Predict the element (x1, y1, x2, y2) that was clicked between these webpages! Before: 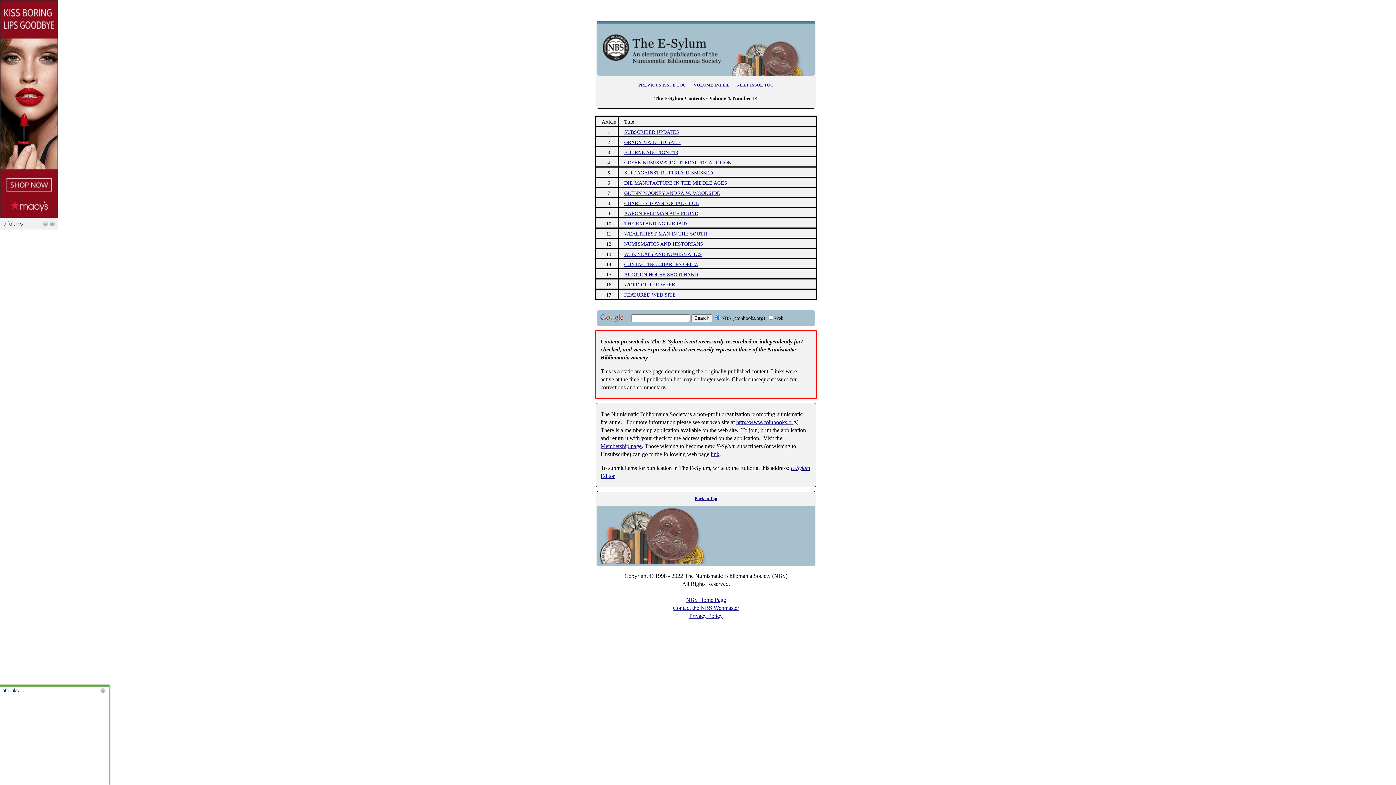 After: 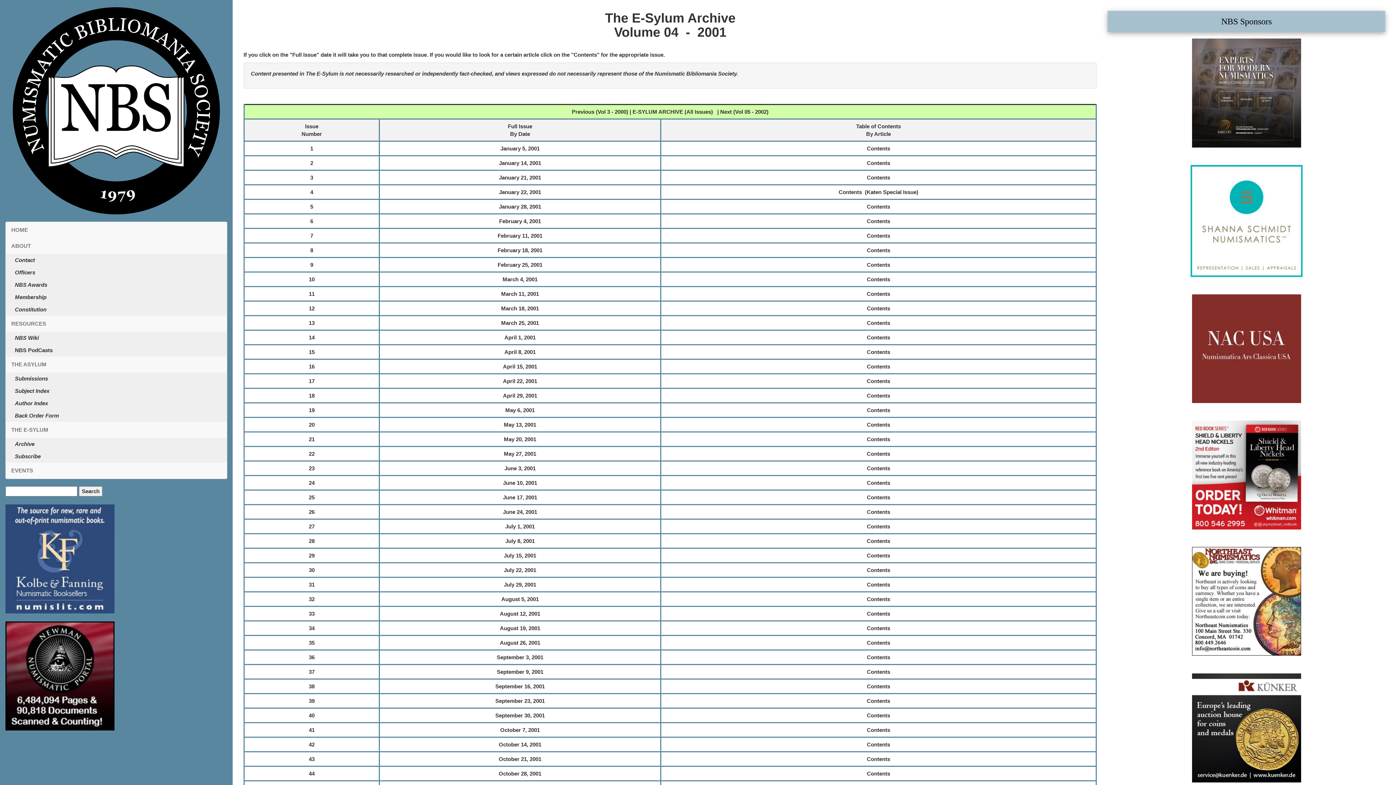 Action: bbox: (693, 82, 729, 87) label: VOLUME INDEX